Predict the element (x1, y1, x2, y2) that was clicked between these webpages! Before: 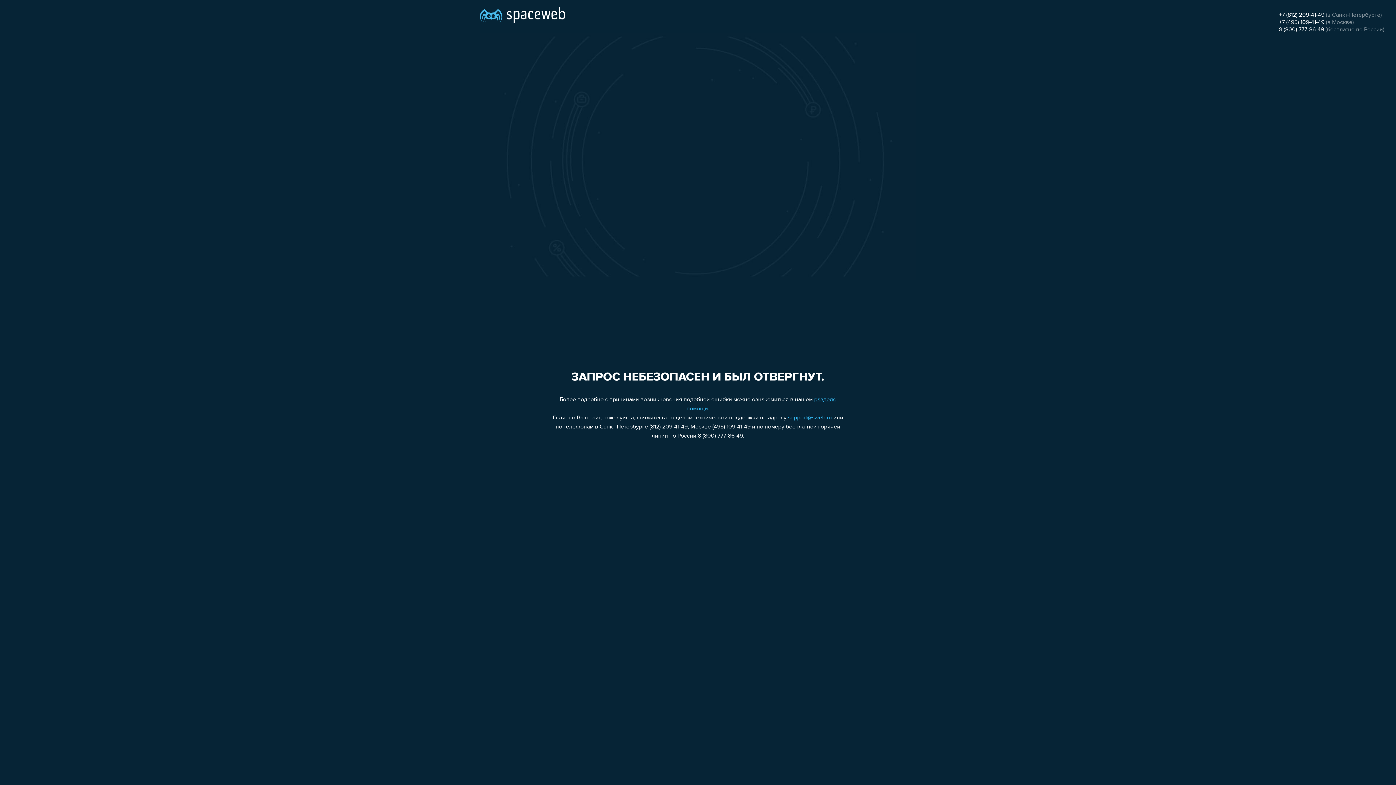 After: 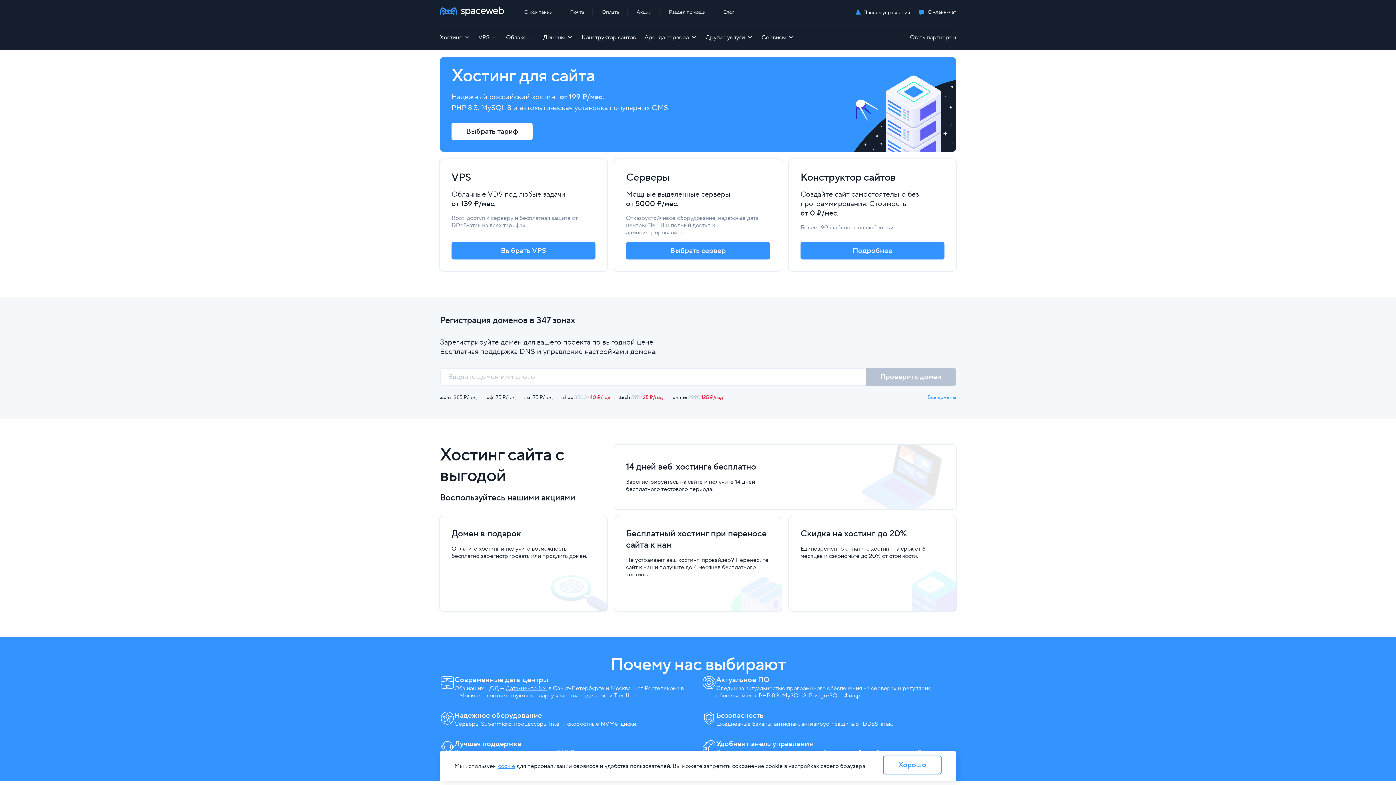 Action: bbox: (480, 0, 565, 25)